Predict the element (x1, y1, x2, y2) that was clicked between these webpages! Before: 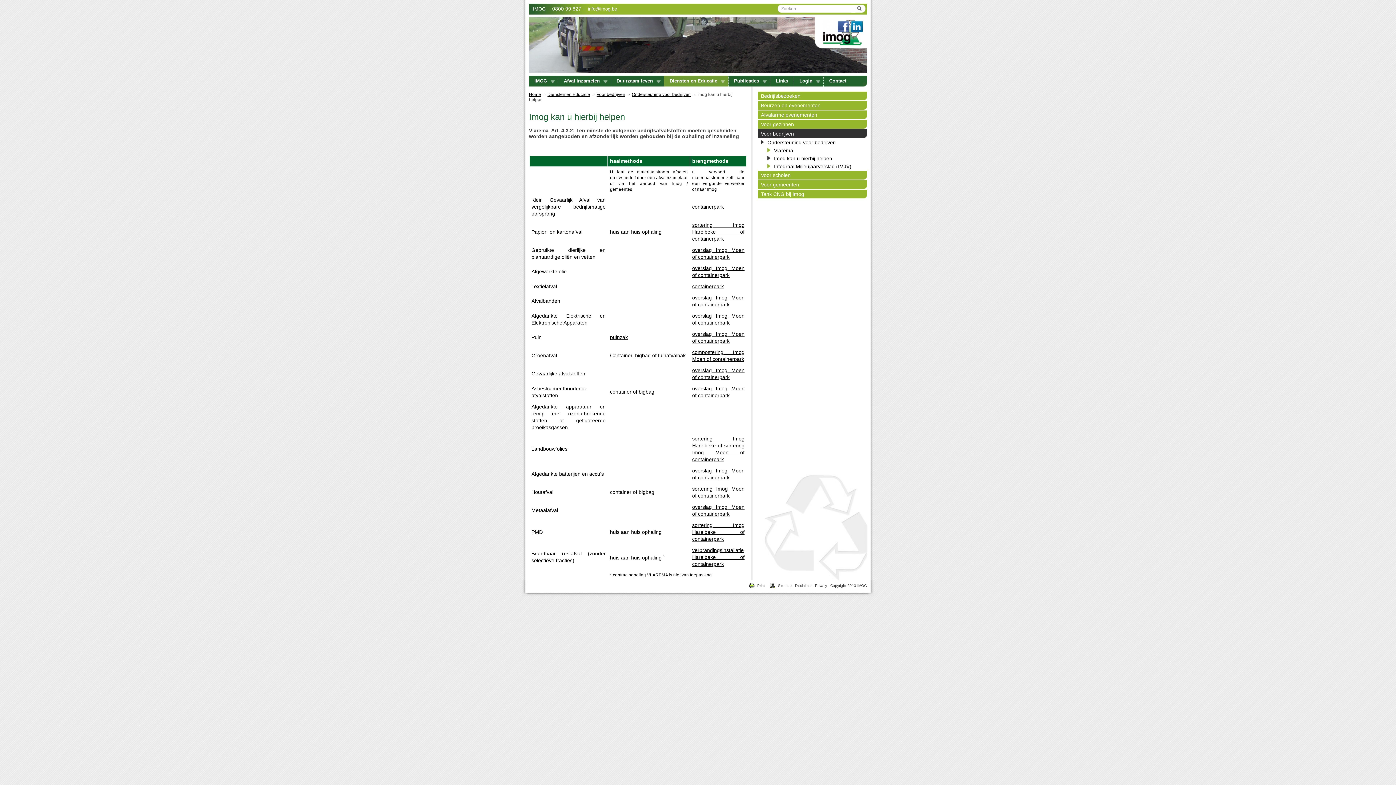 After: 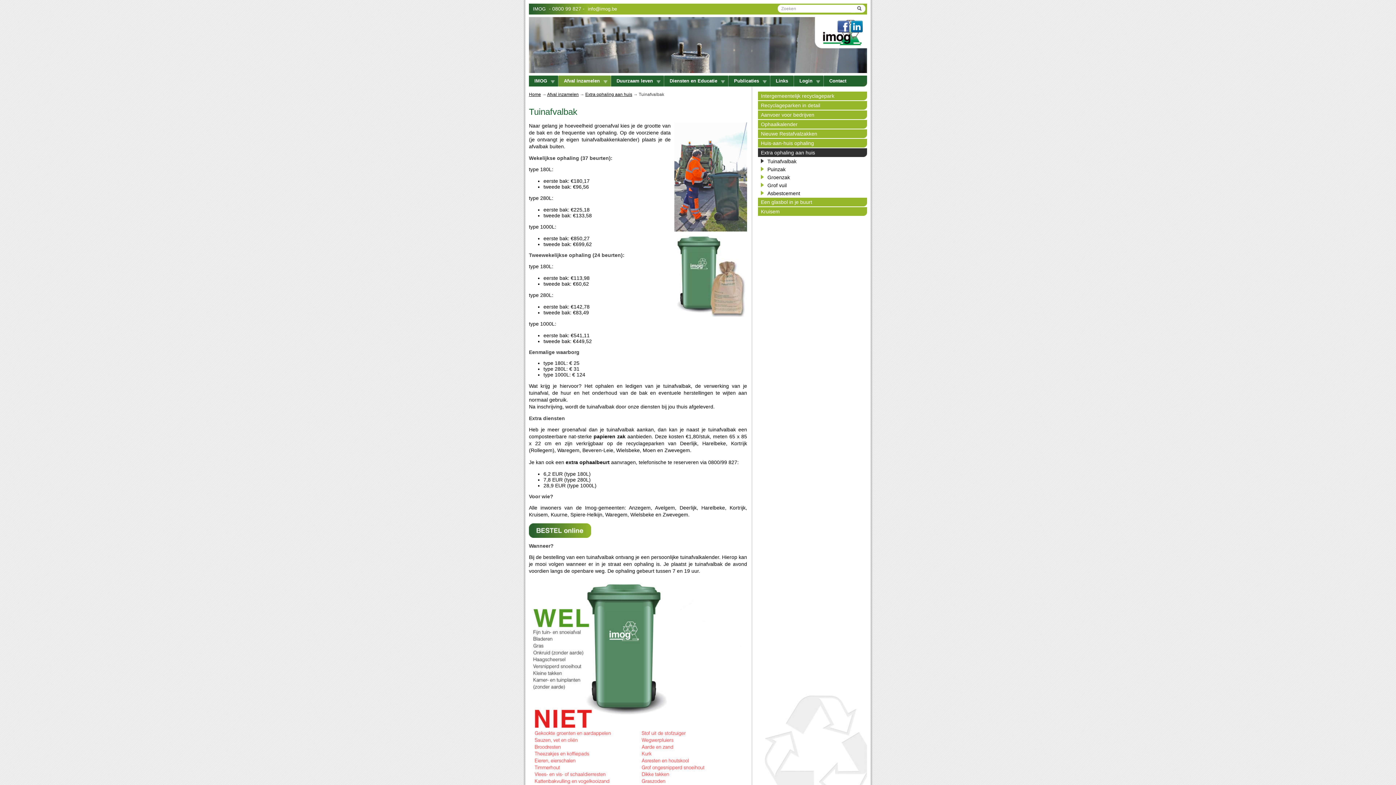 Action: bbox: (658, 352, 685, 358) label: tuinafvalbak